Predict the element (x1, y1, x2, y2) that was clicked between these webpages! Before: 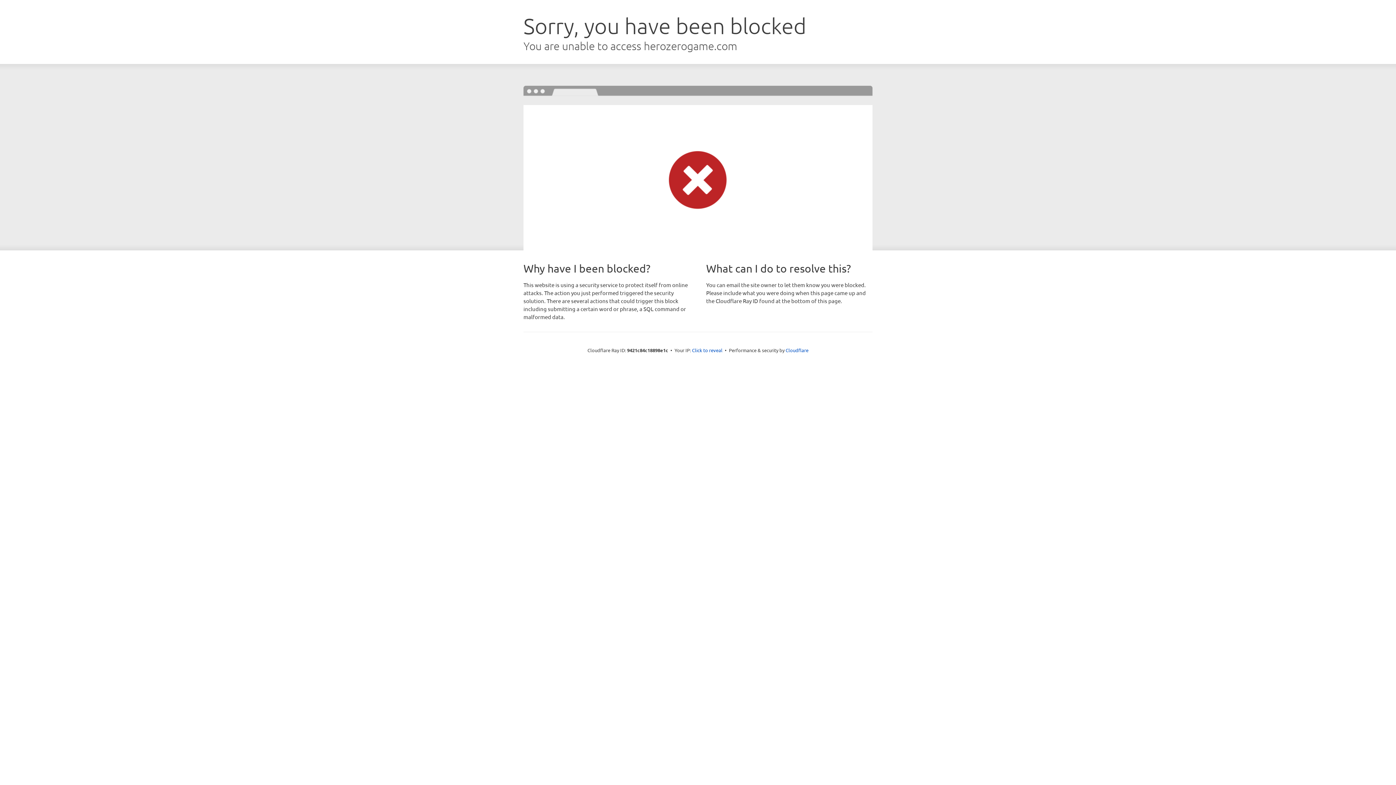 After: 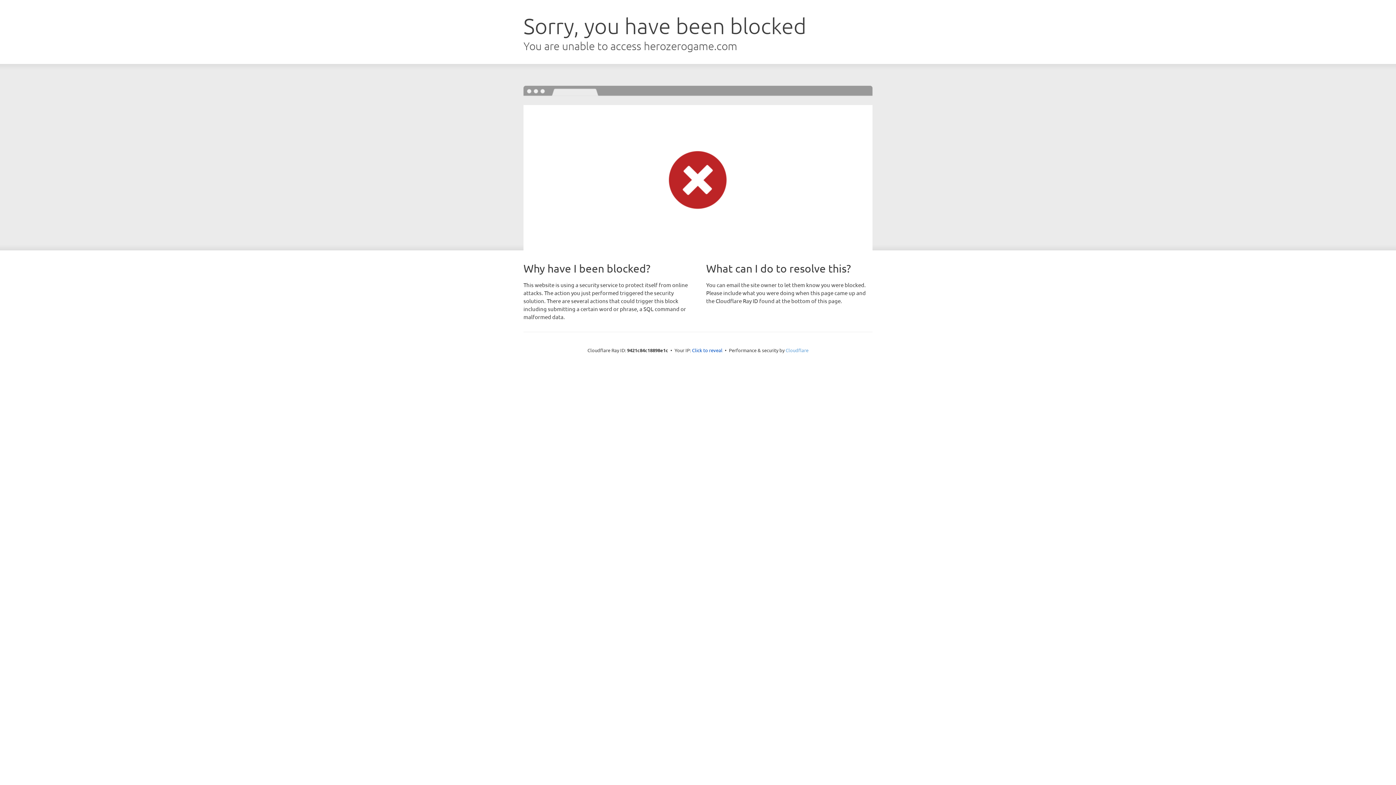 Action: bbox: (785, 347, 808, 353) label: Cloudflare